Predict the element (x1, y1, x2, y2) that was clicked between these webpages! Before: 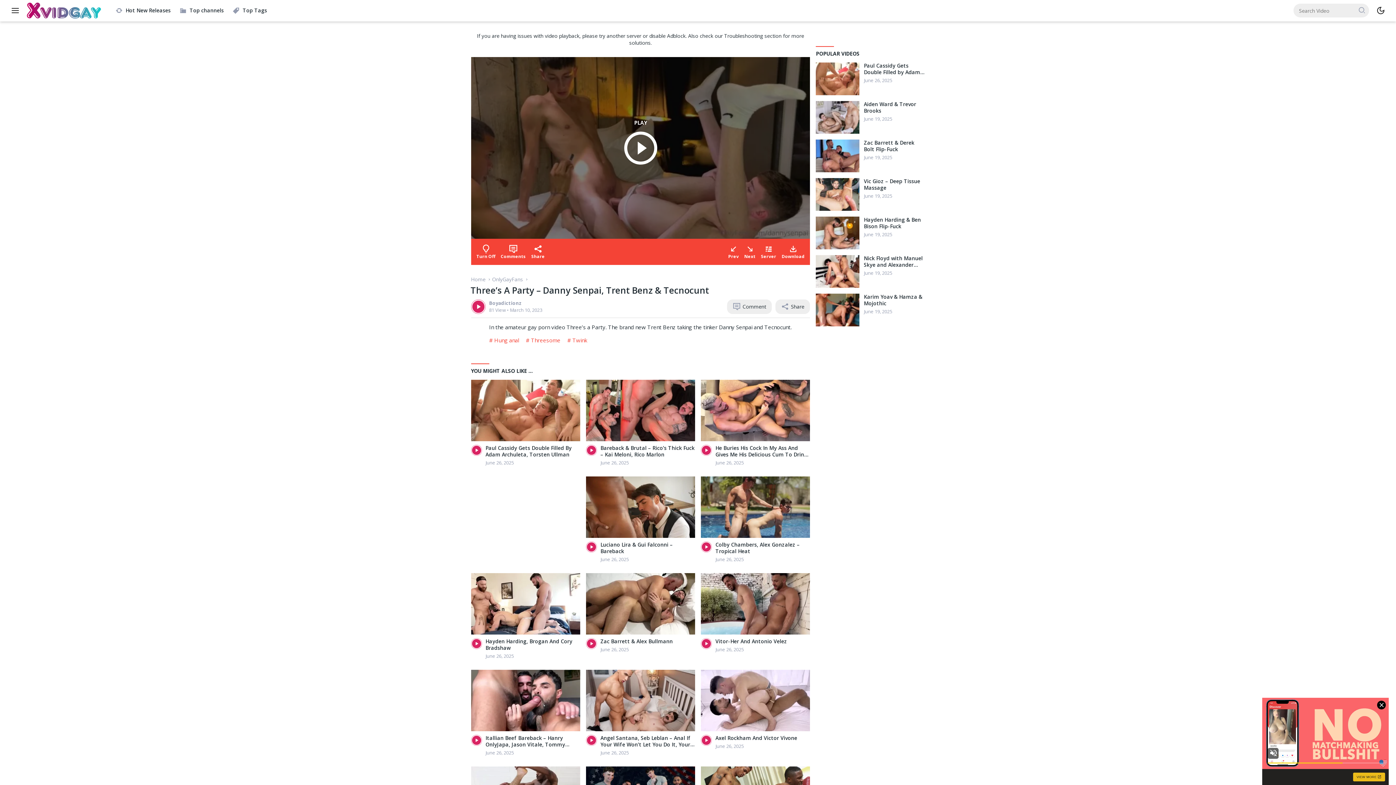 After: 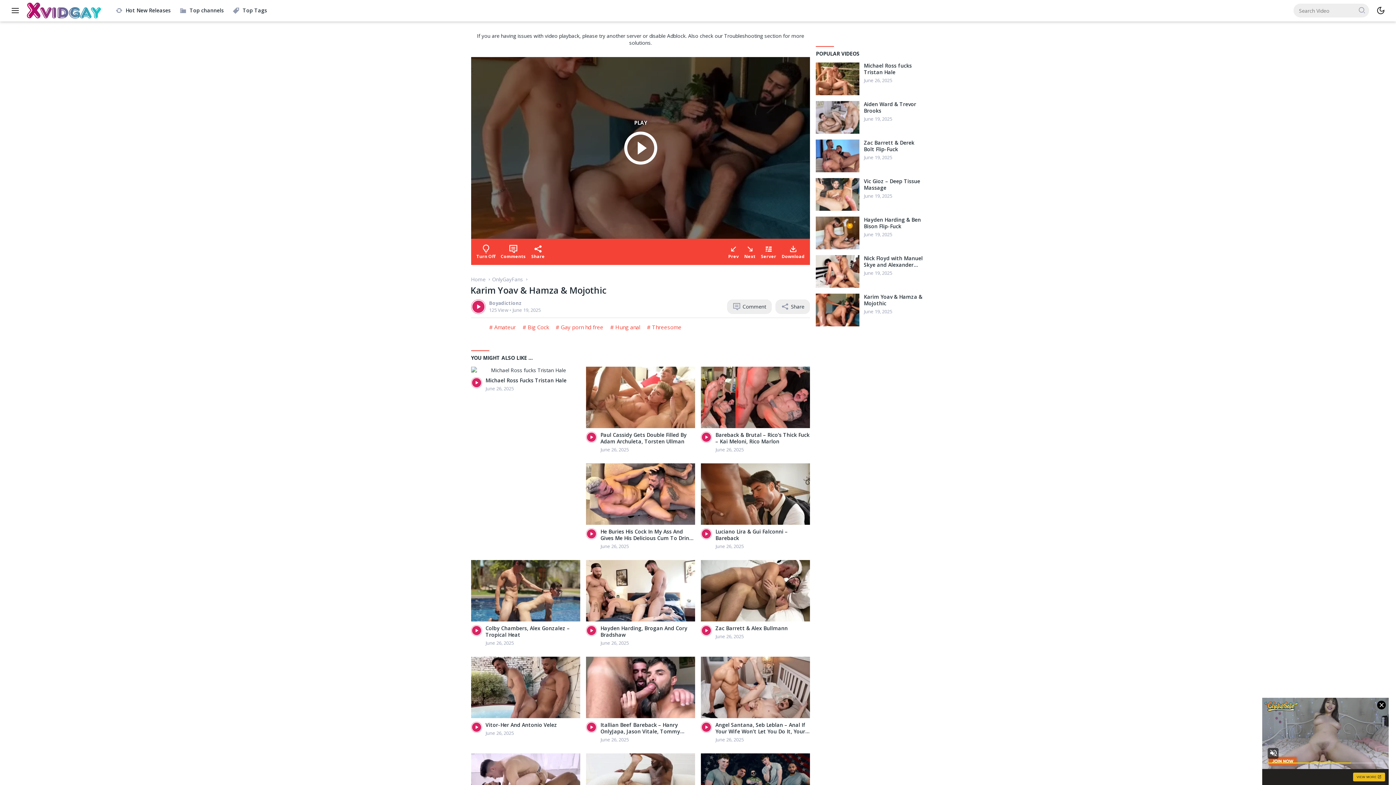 Action: label: Karim Yoav & Hamza & Mojothic bbox: (864, 293, 925, 306)